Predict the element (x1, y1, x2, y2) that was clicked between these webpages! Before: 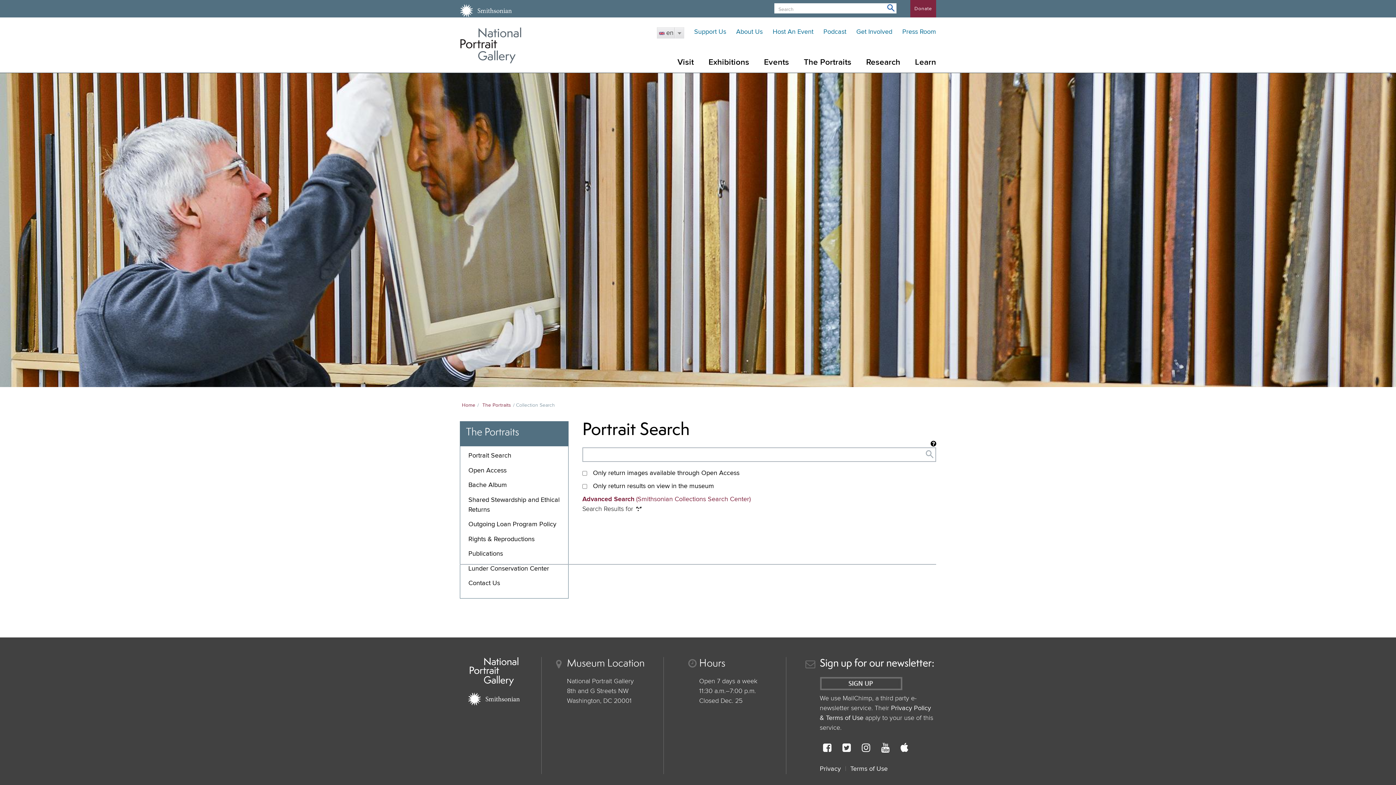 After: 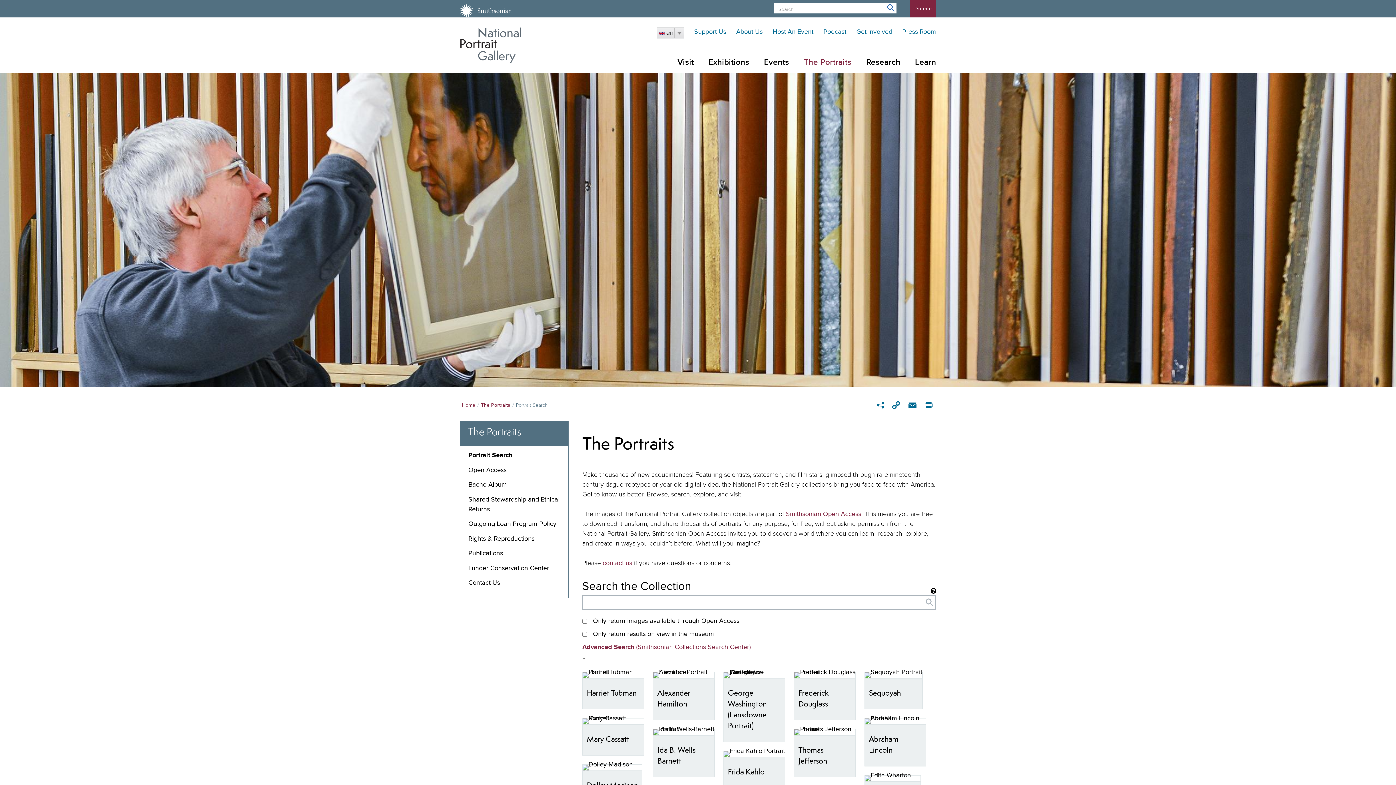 Action: label: The Portraits bbox: (460, 421, 568, 446)